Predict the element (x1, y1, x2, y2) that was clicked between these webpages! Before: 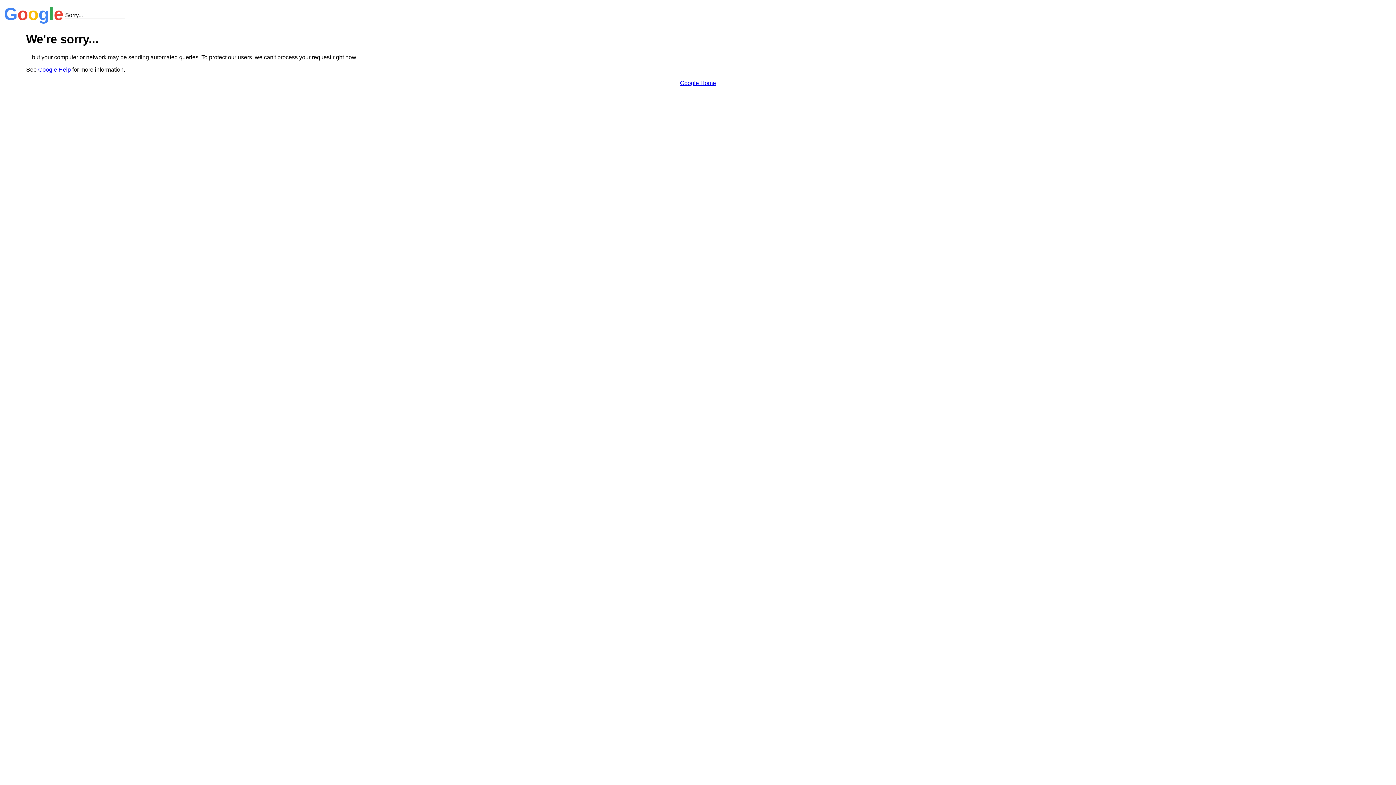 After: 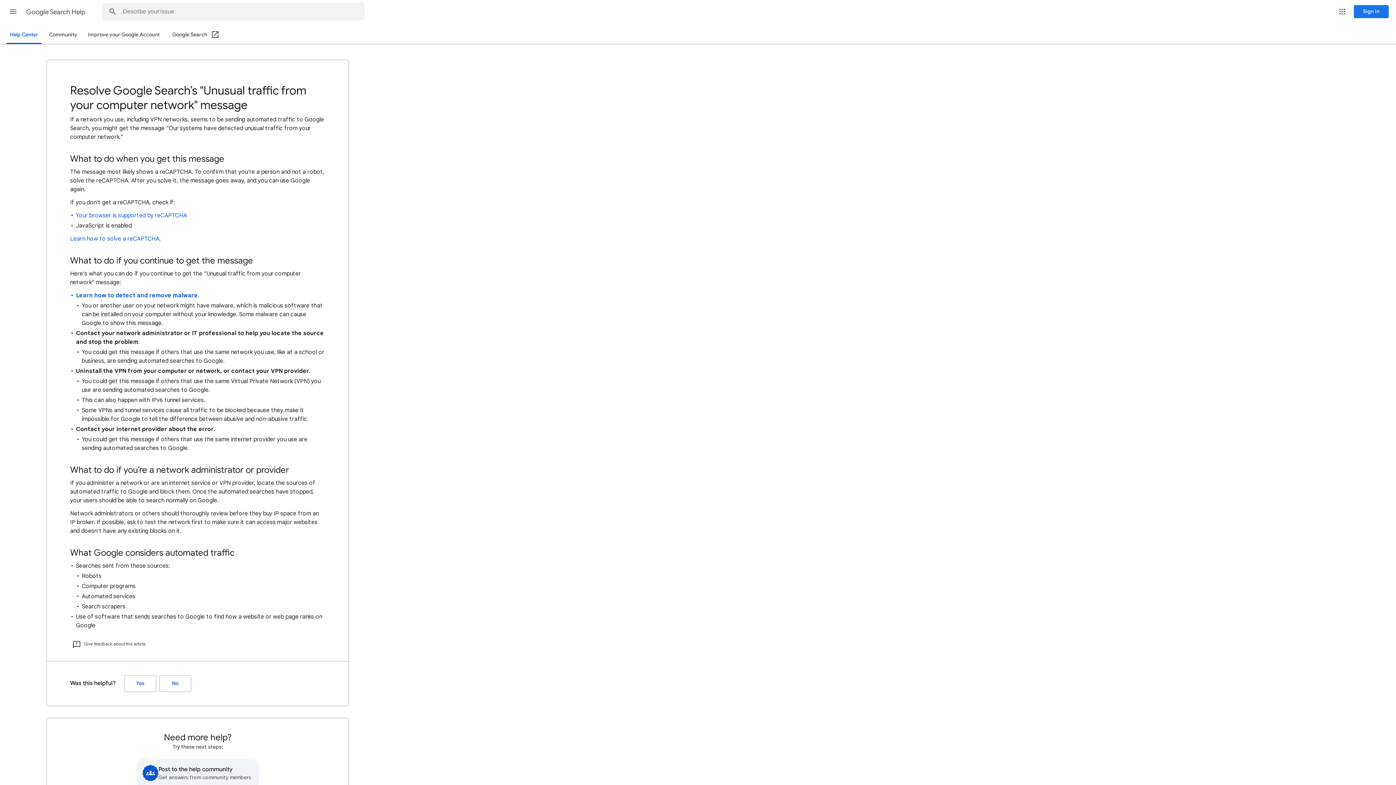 Action: bbox: (38, 66, 70, 72) label: Google Help